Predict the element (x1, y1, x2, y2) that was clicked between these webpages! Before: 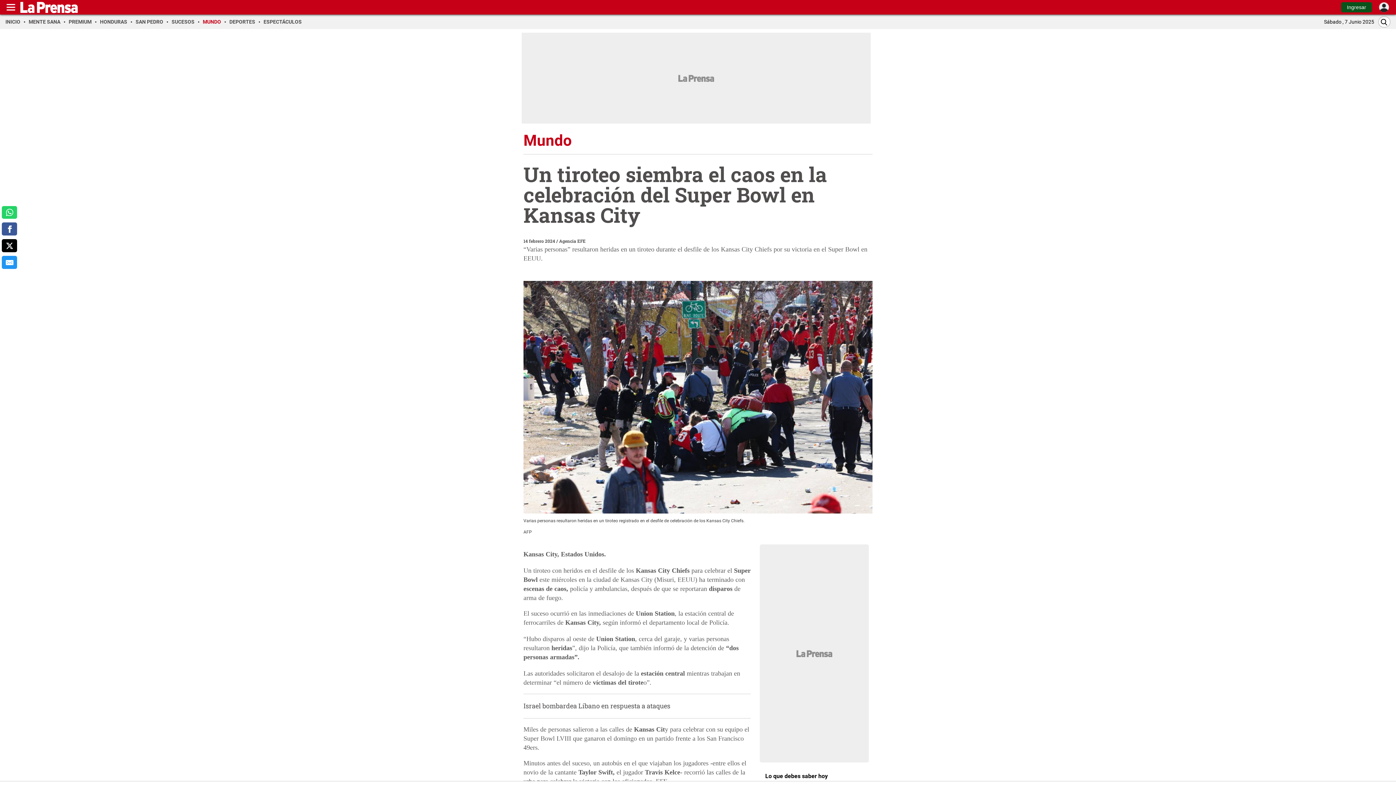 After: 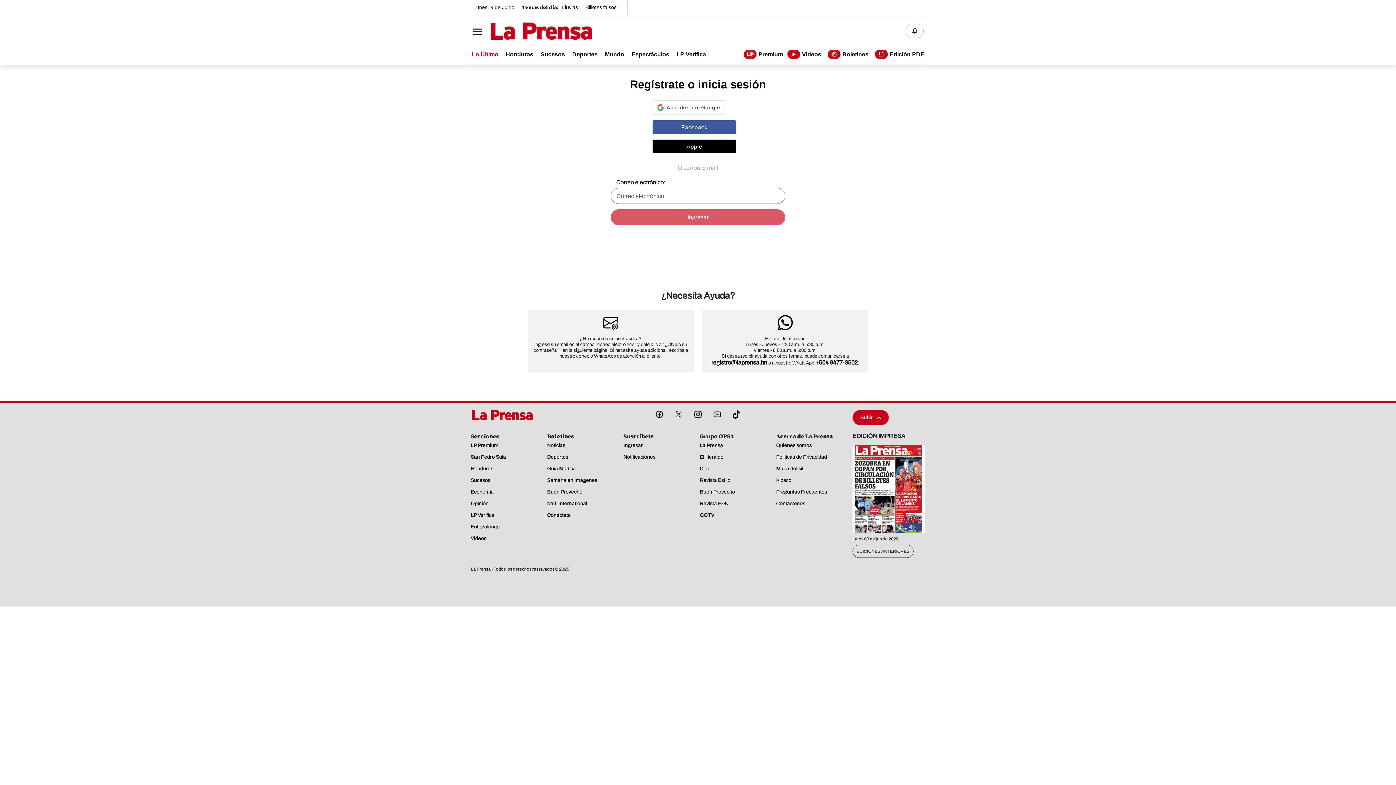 Action: bbox: (1341, 2, 1372, 12) label: Ingresar